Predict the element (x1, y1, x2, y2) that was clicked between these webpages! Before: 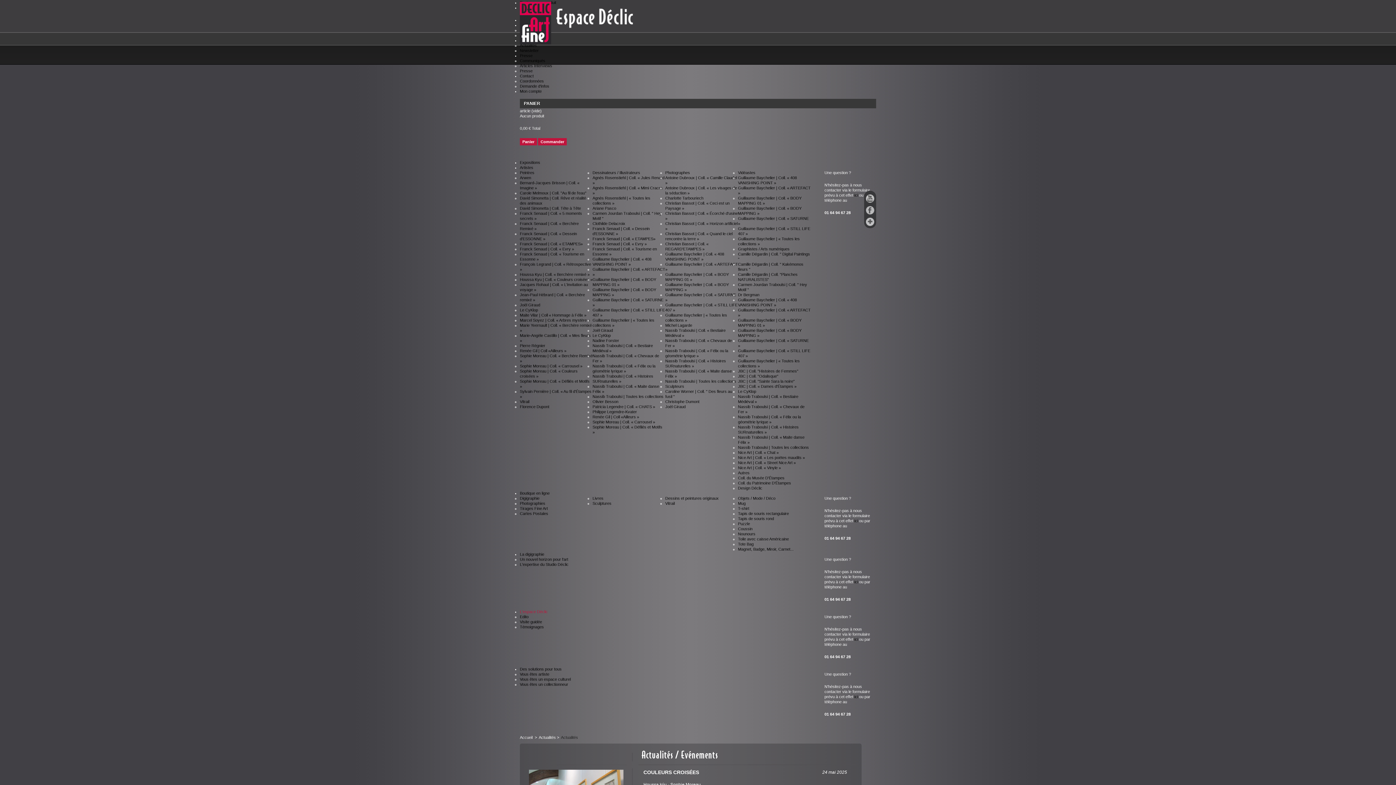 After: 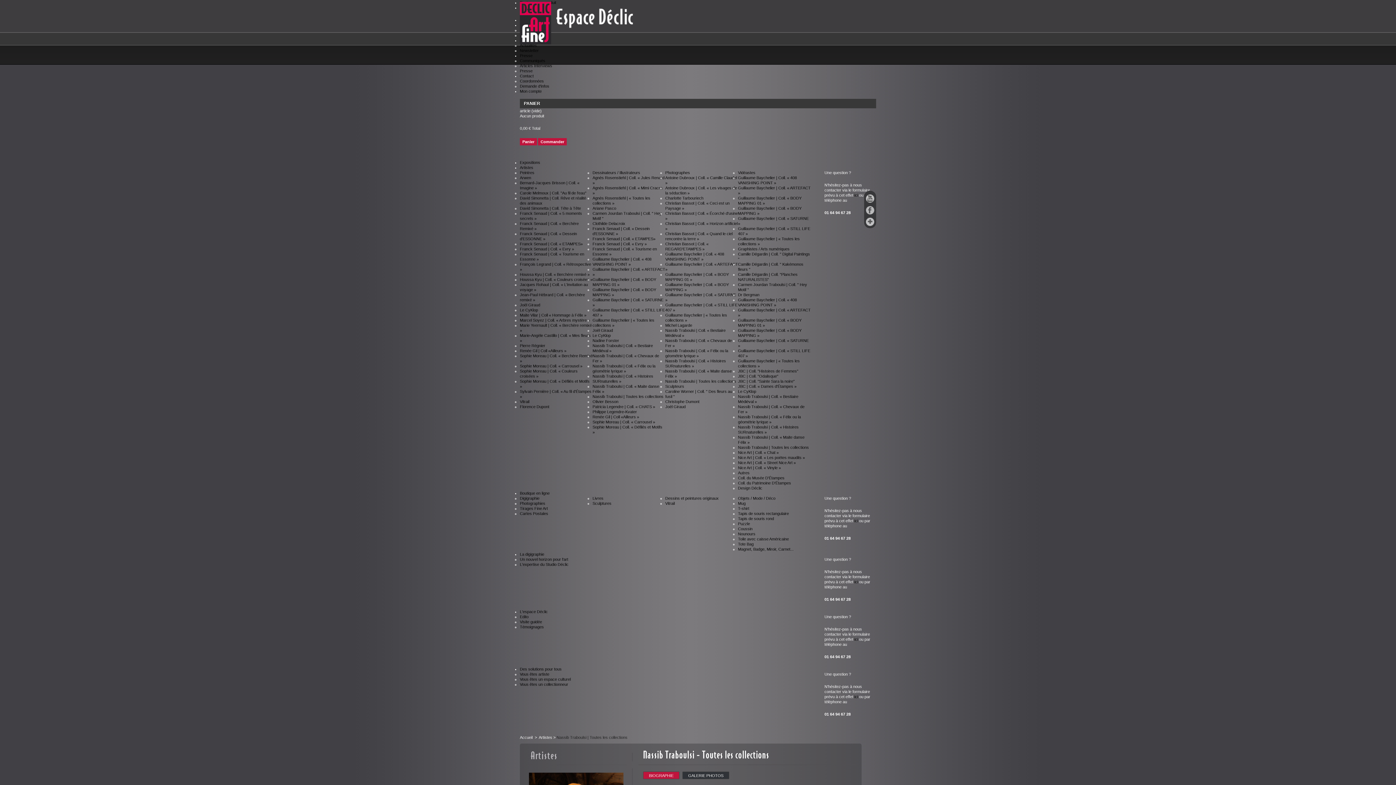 Action: label: Nassib Traboulsi | Toutes les collections bbox: (738, 445, 809, 449)